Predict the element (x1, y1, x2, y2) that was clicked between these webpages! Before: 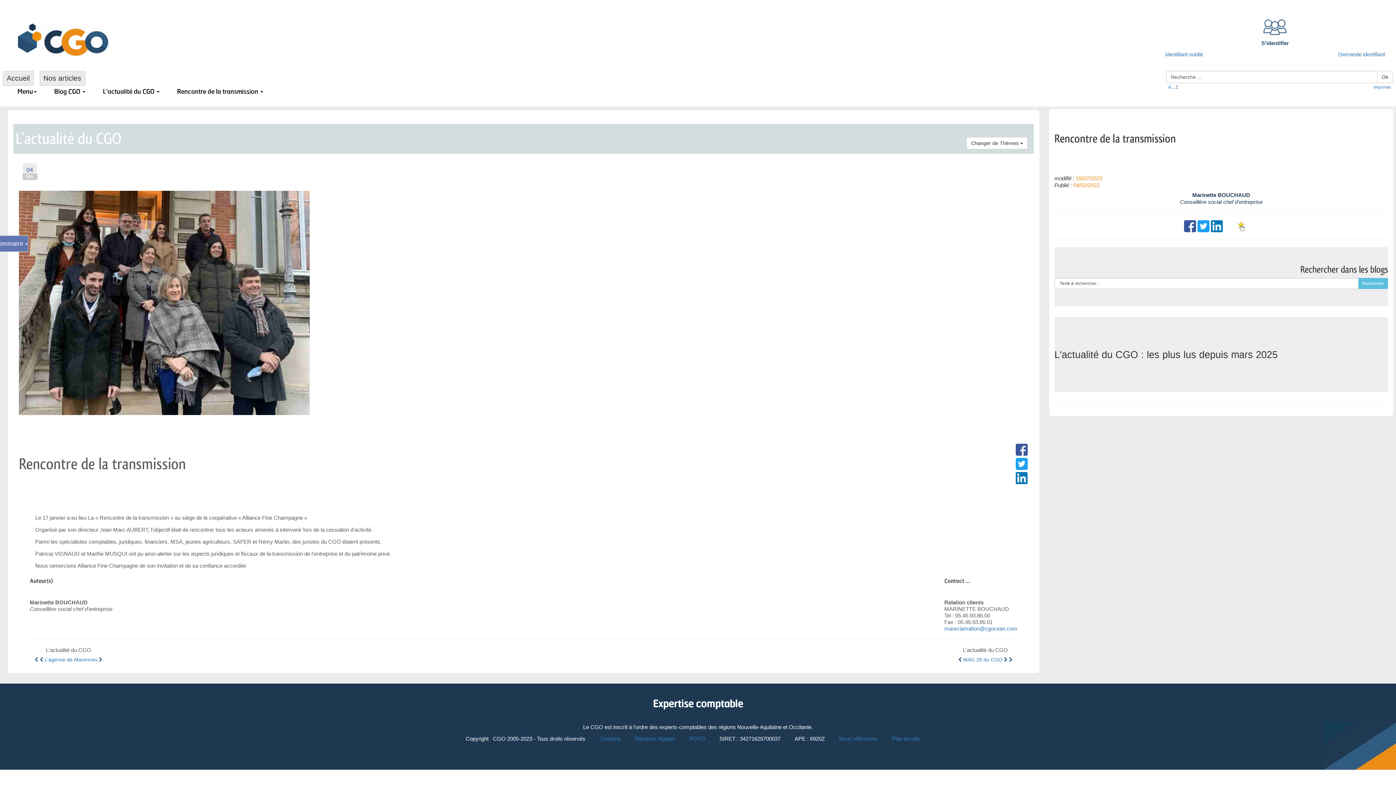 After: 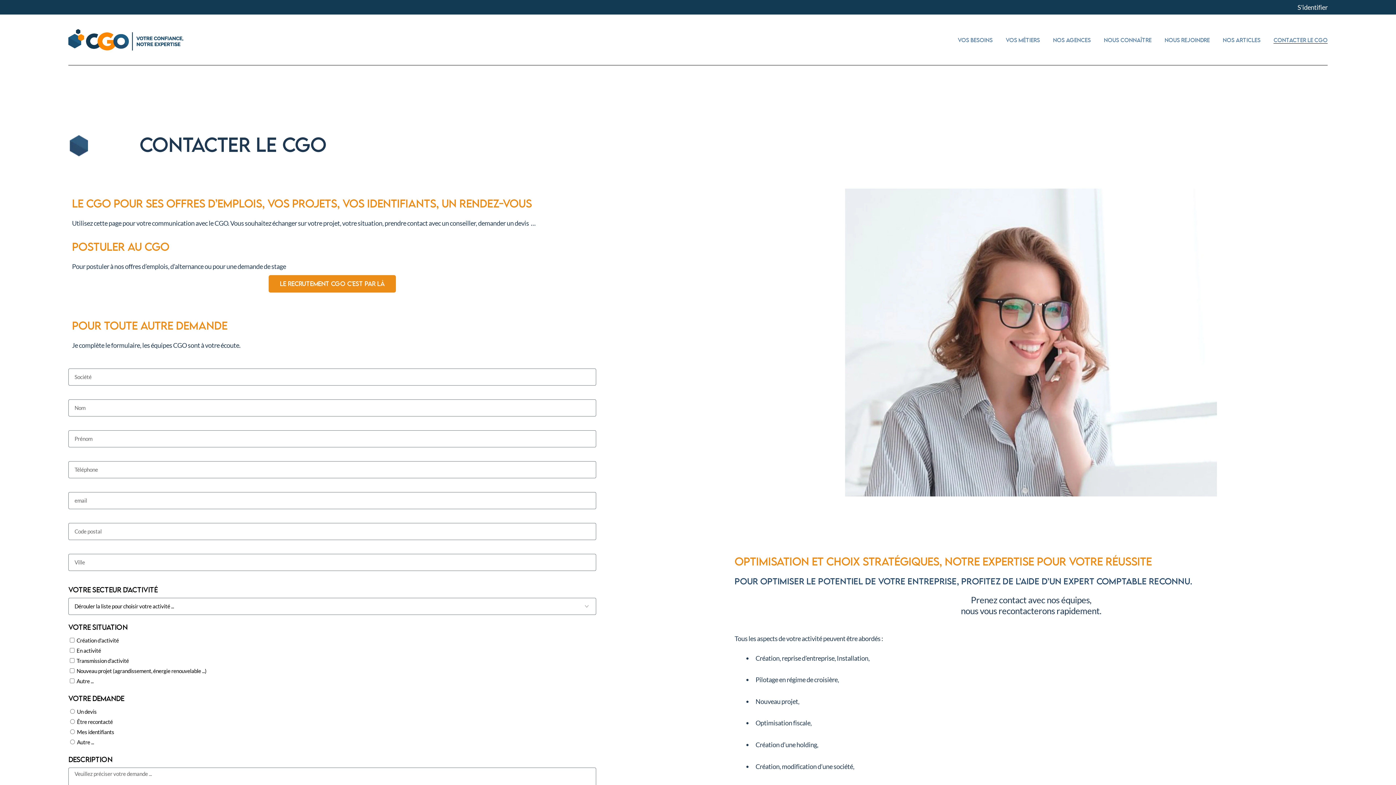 Action: bbox: (1338, 51, 1385, 57) label: Demande identifiant